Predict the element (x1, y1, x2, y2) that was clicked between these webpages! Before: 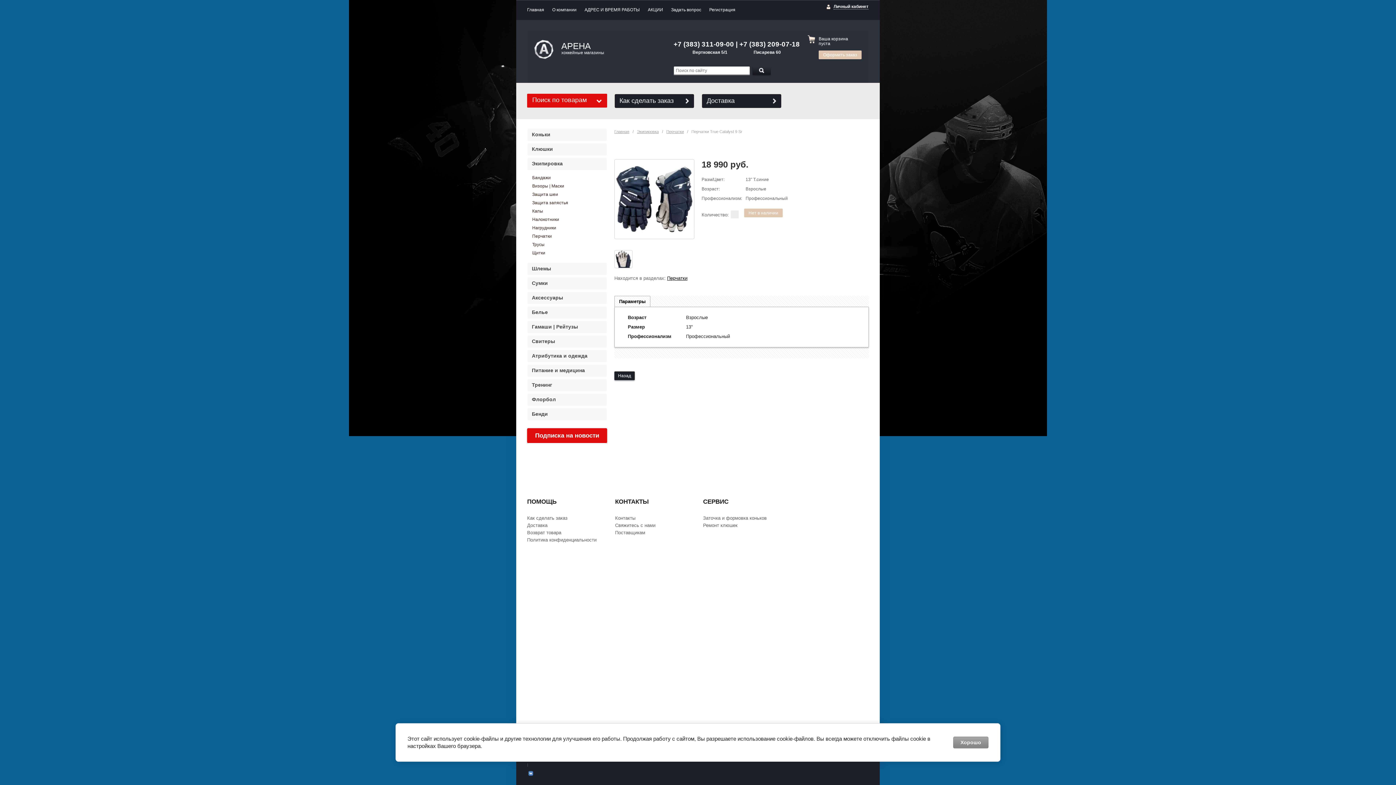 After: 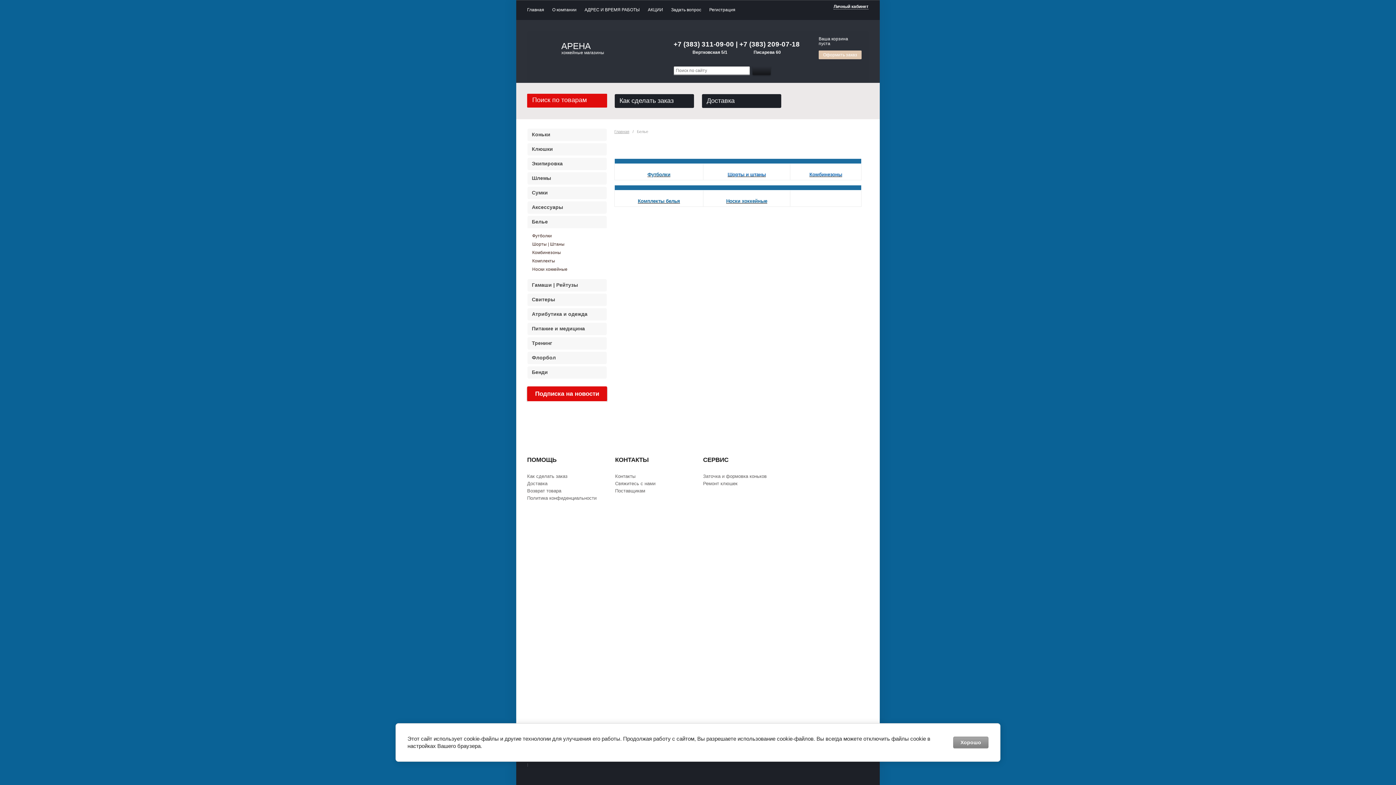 Action: label: Белье bbox: (527, 306, 606, 318)